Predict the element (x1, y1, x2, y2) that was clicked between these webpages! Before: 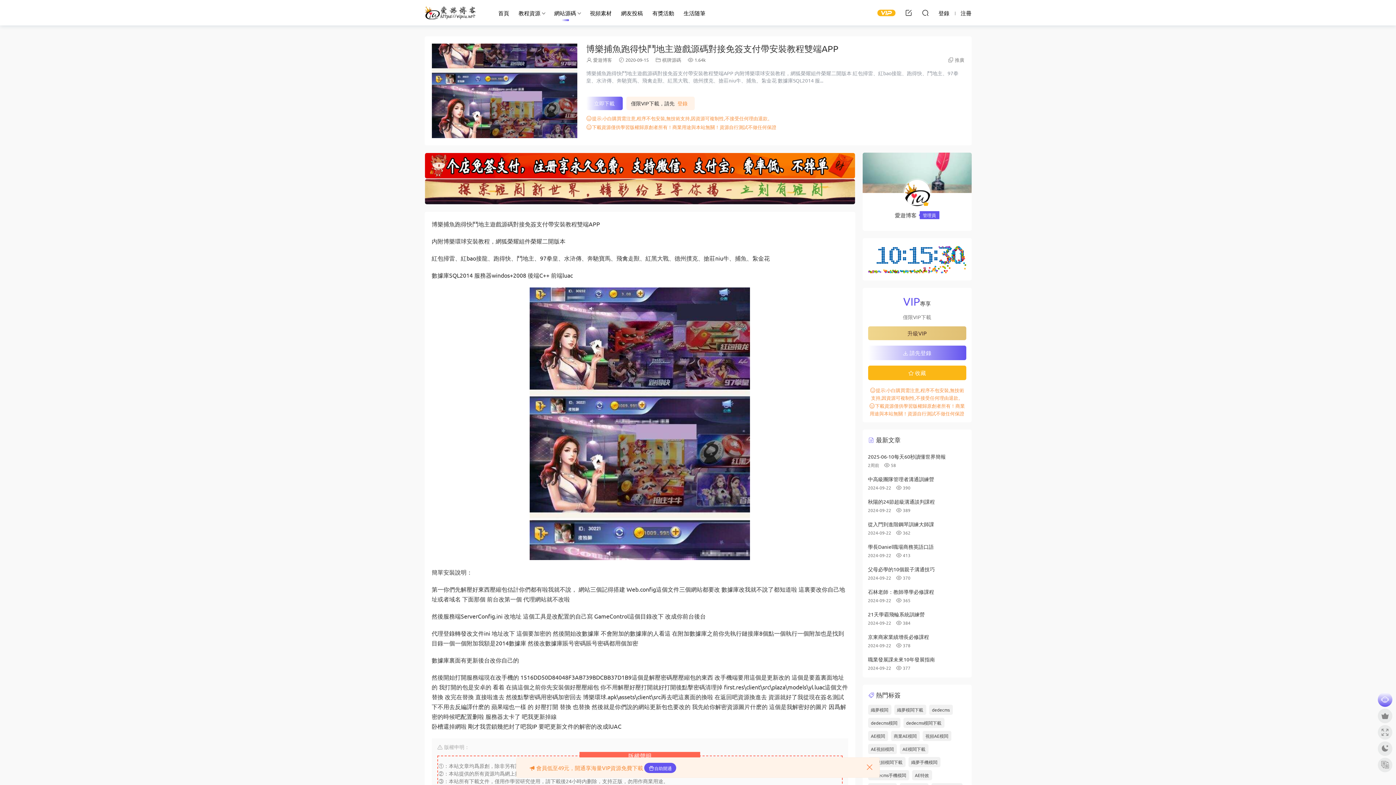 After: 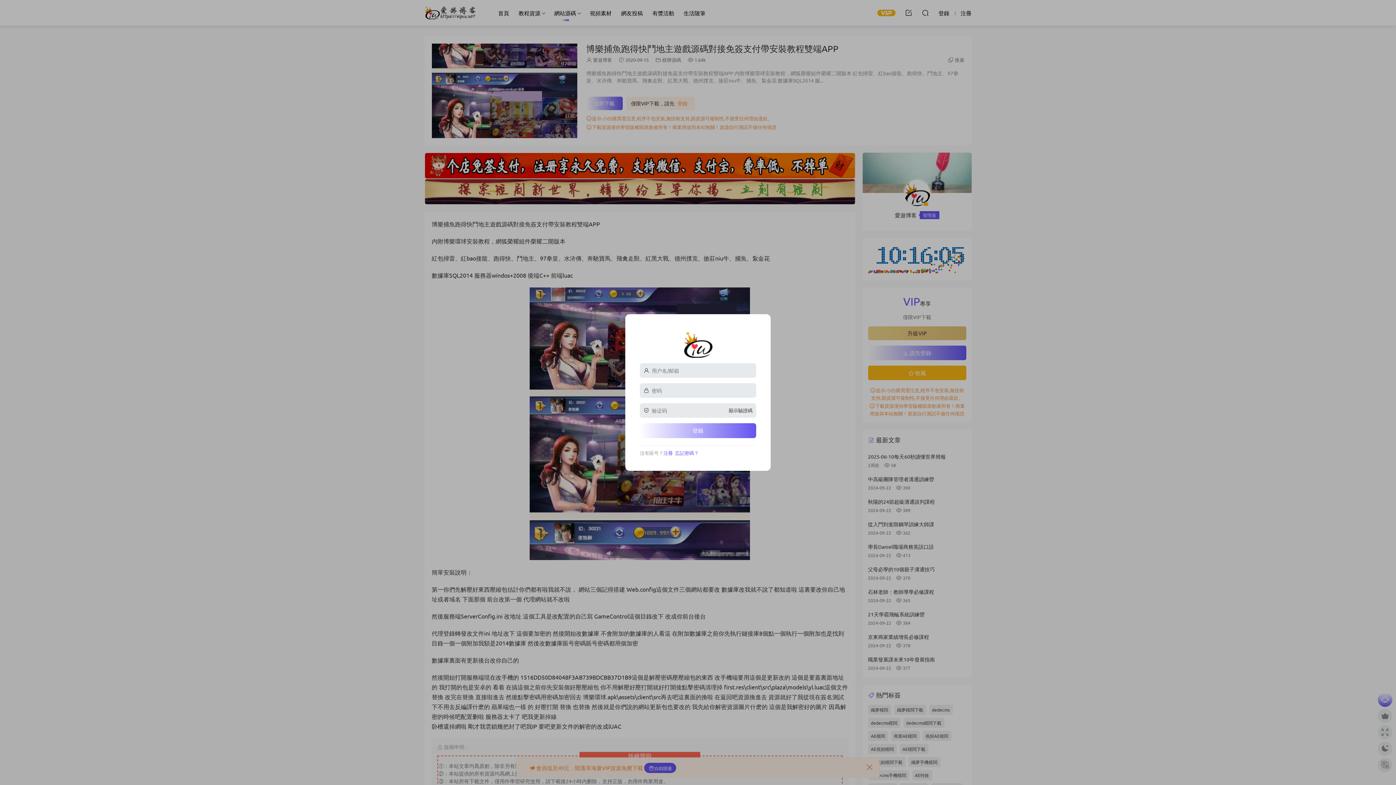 Action: label:  收藏 bbox: (868, 365, 966, 380)